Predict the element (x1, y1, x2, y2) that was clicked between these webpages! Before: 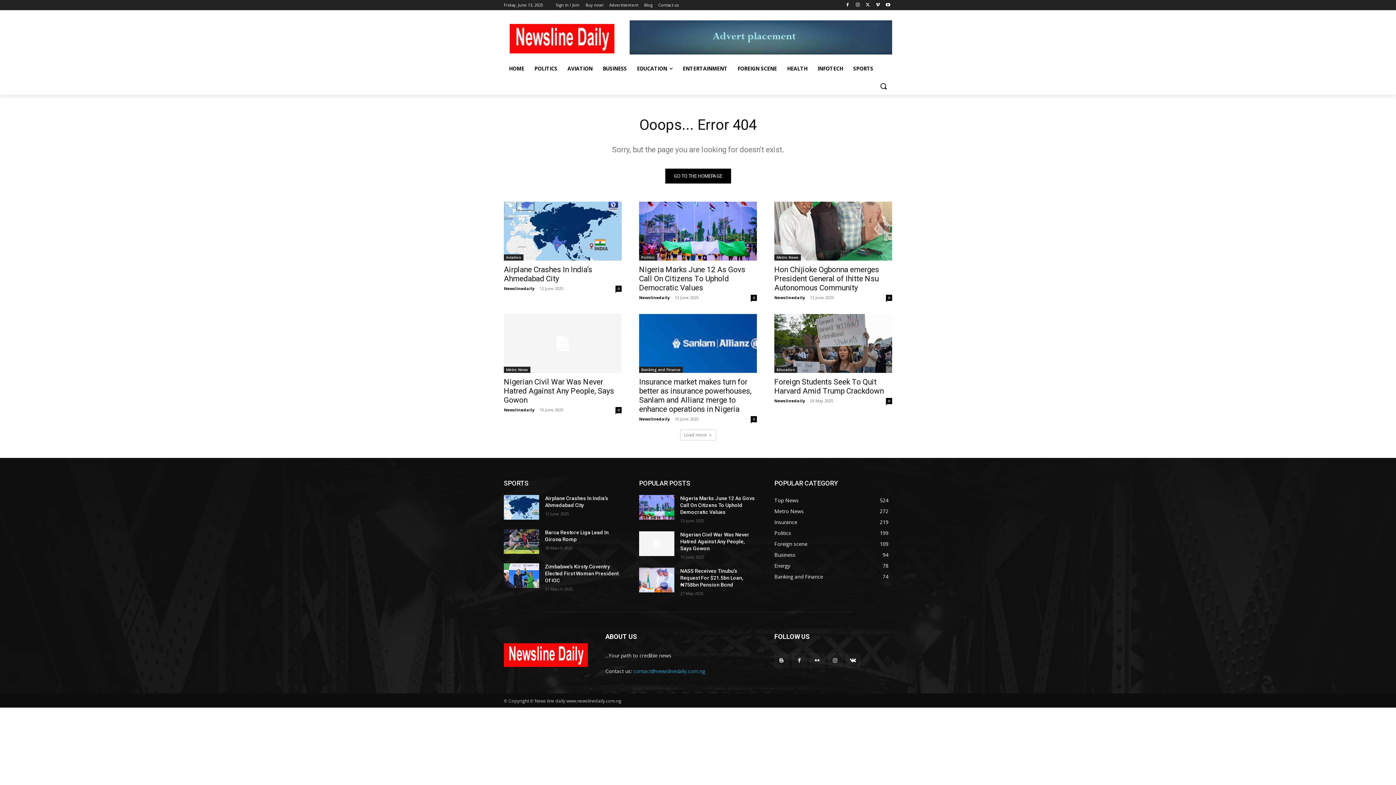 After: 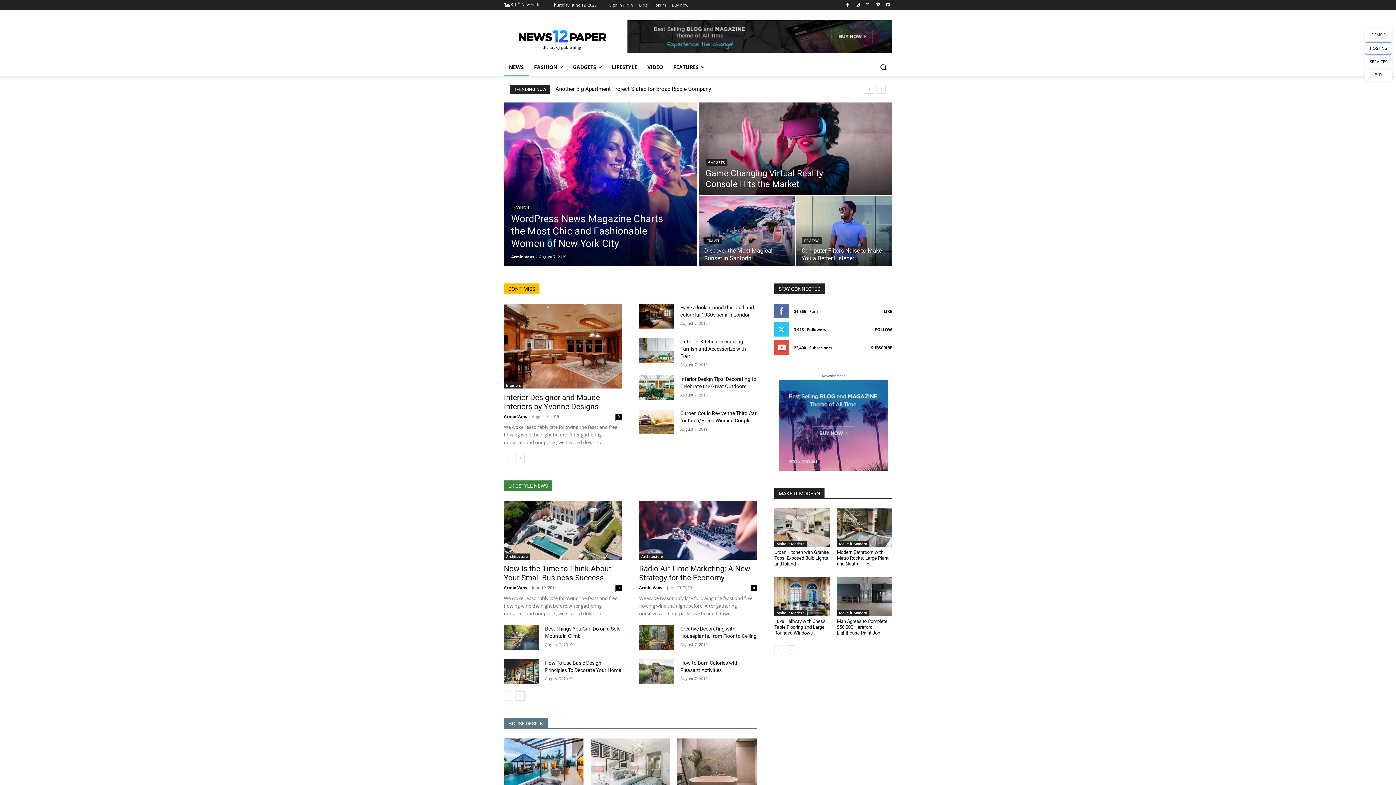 Action: bbox: (665, 168, 731, 183) label: GO TO THE HOMEPAGE